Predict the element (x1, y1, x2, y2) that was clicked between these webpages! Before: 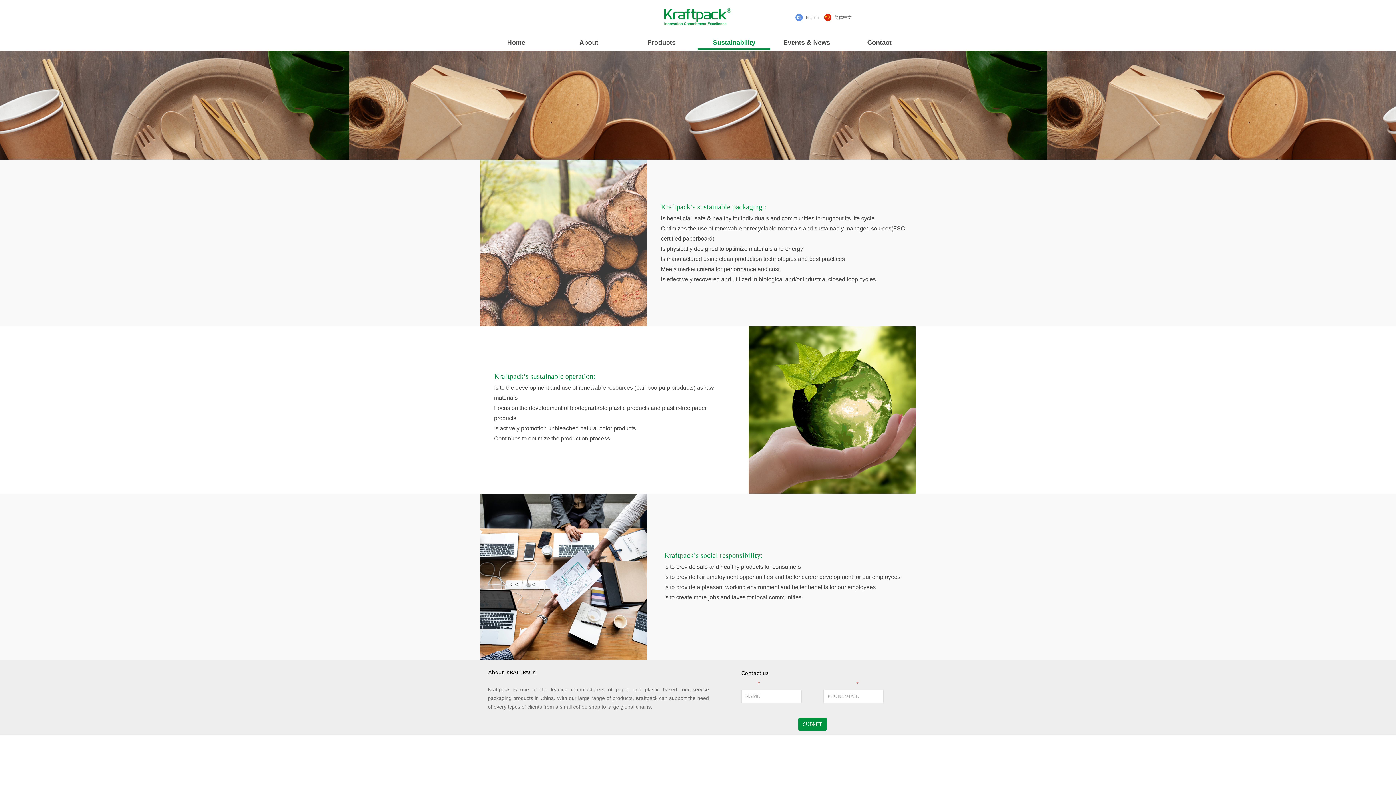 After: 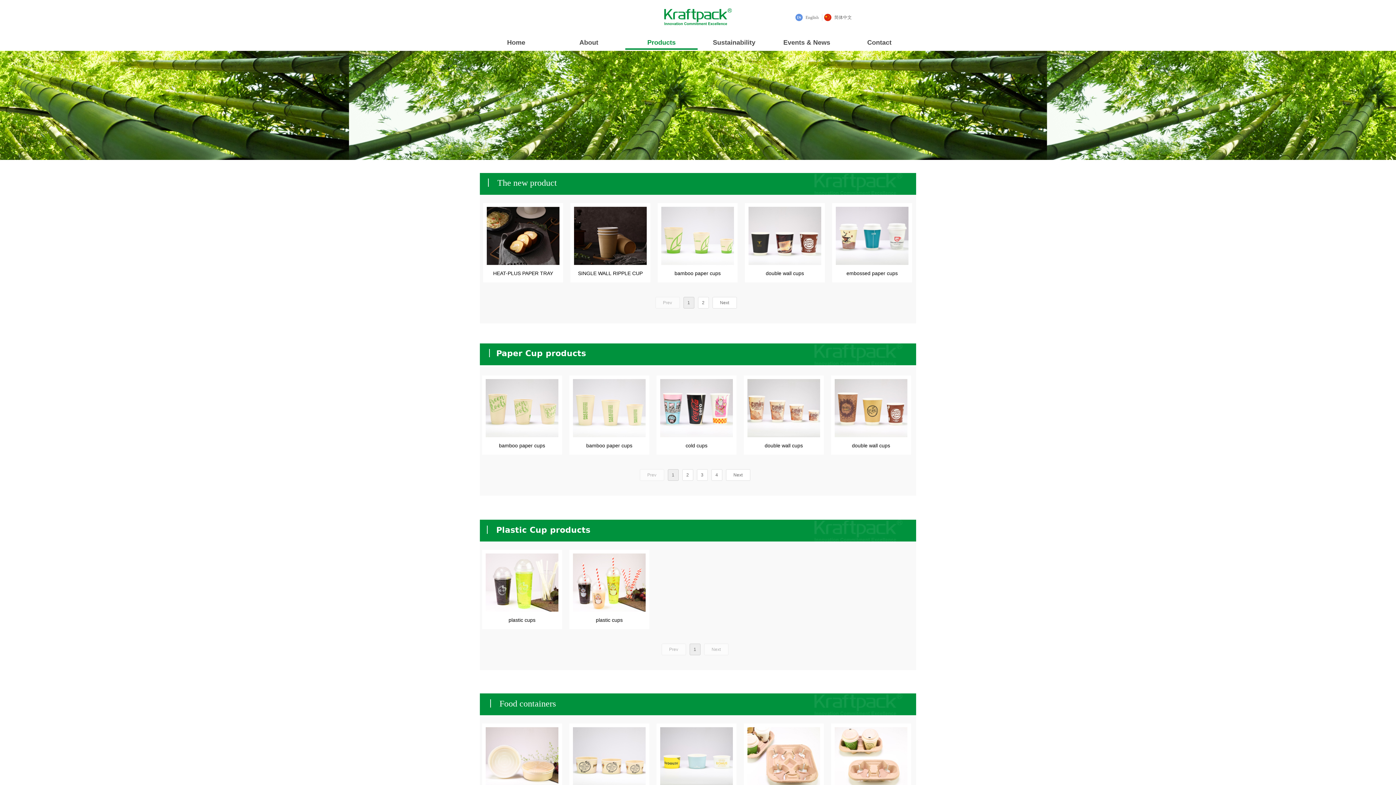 Action: label: Products bbox: (630, 34, 692, 49)